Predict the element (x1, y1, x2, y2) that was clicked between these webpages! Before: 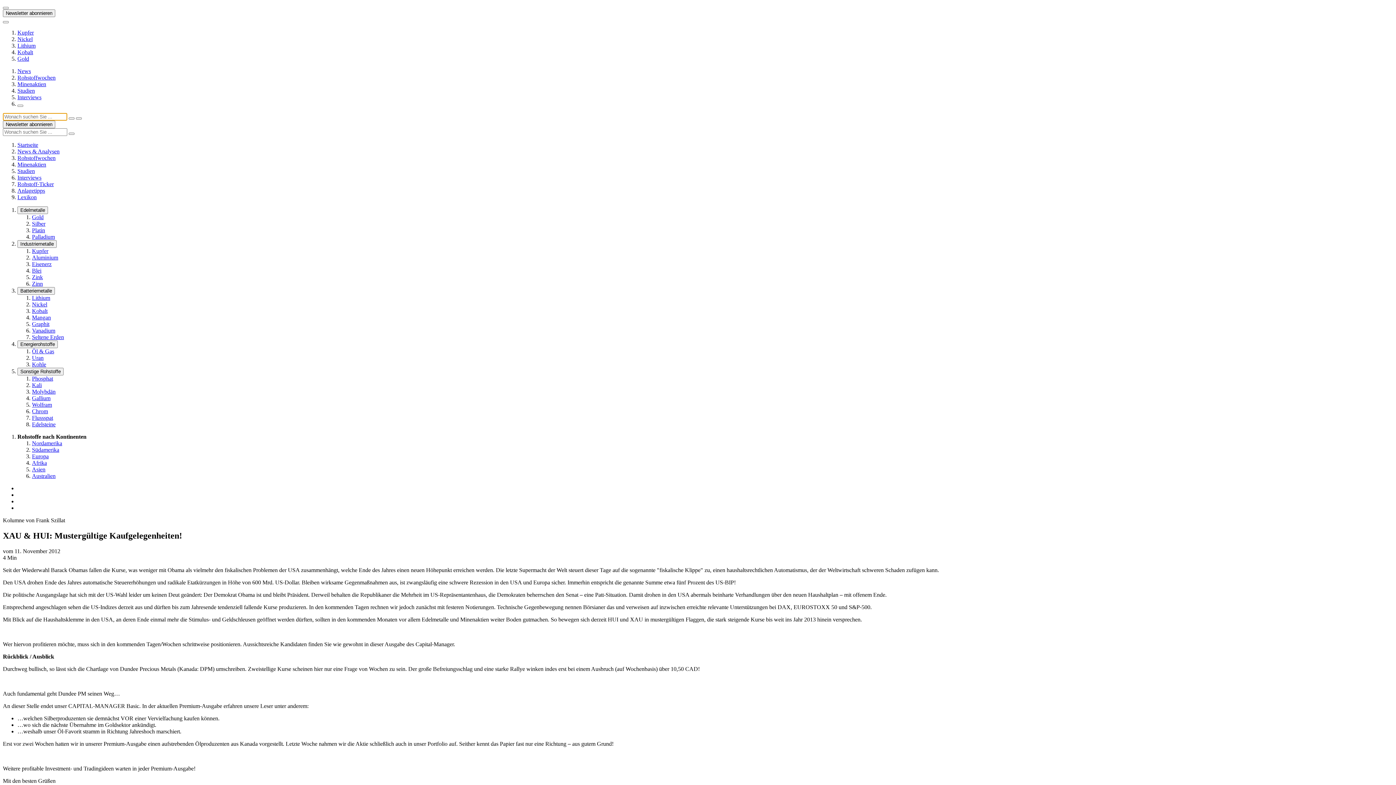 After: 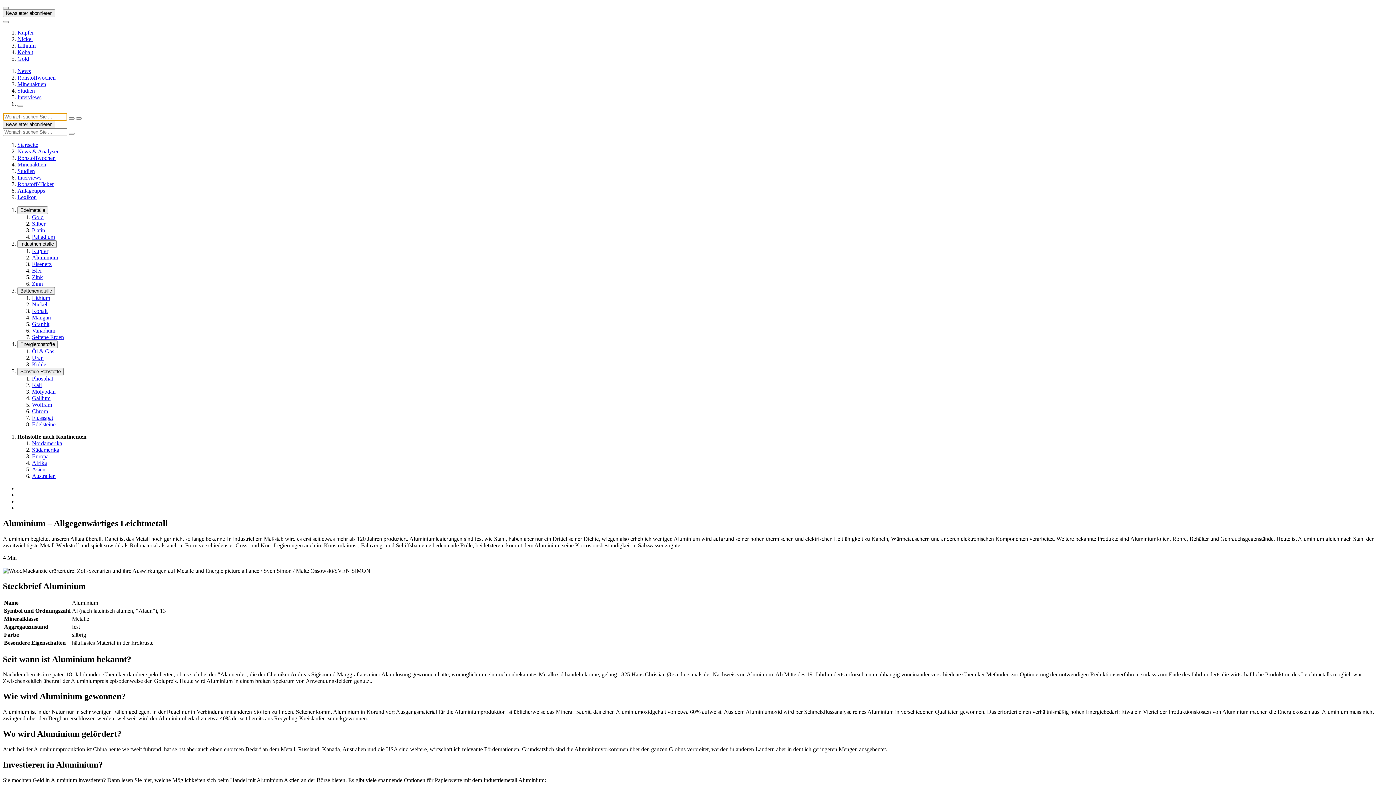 Action: bbox: (32, 254, 58, 260) label: Aluminium